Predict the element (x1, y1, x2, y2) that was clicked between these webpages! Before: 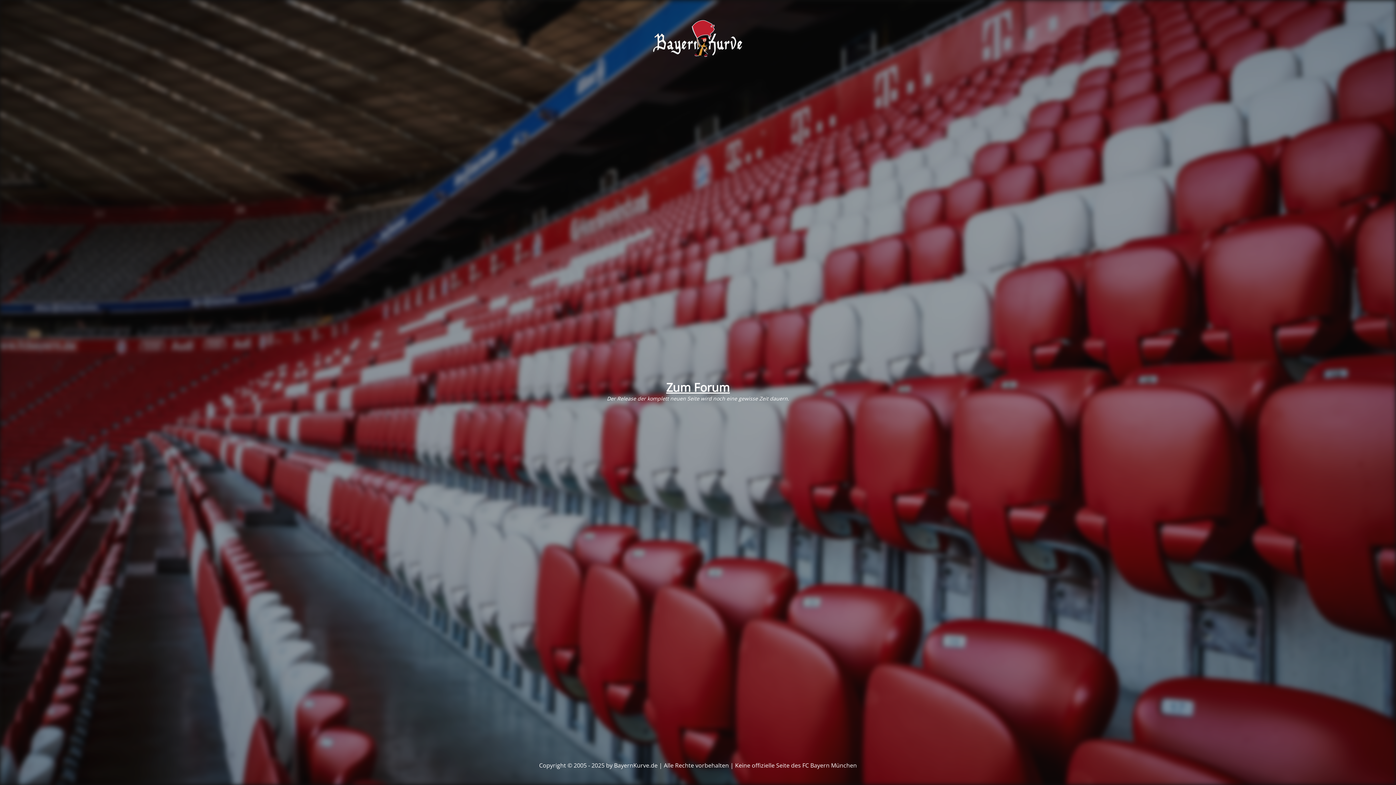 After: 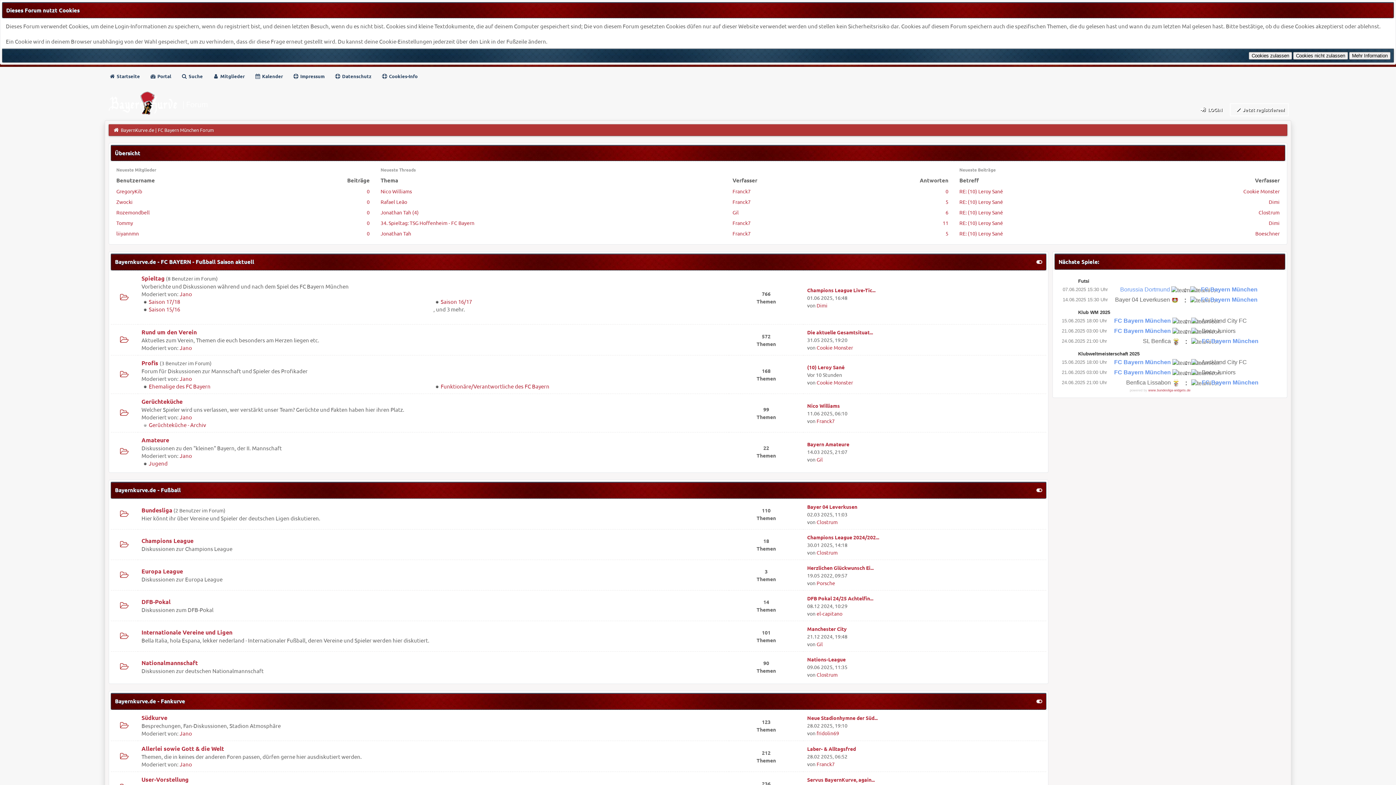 Action: label: Zum Forum bbox: (666, 379, 730, 395)